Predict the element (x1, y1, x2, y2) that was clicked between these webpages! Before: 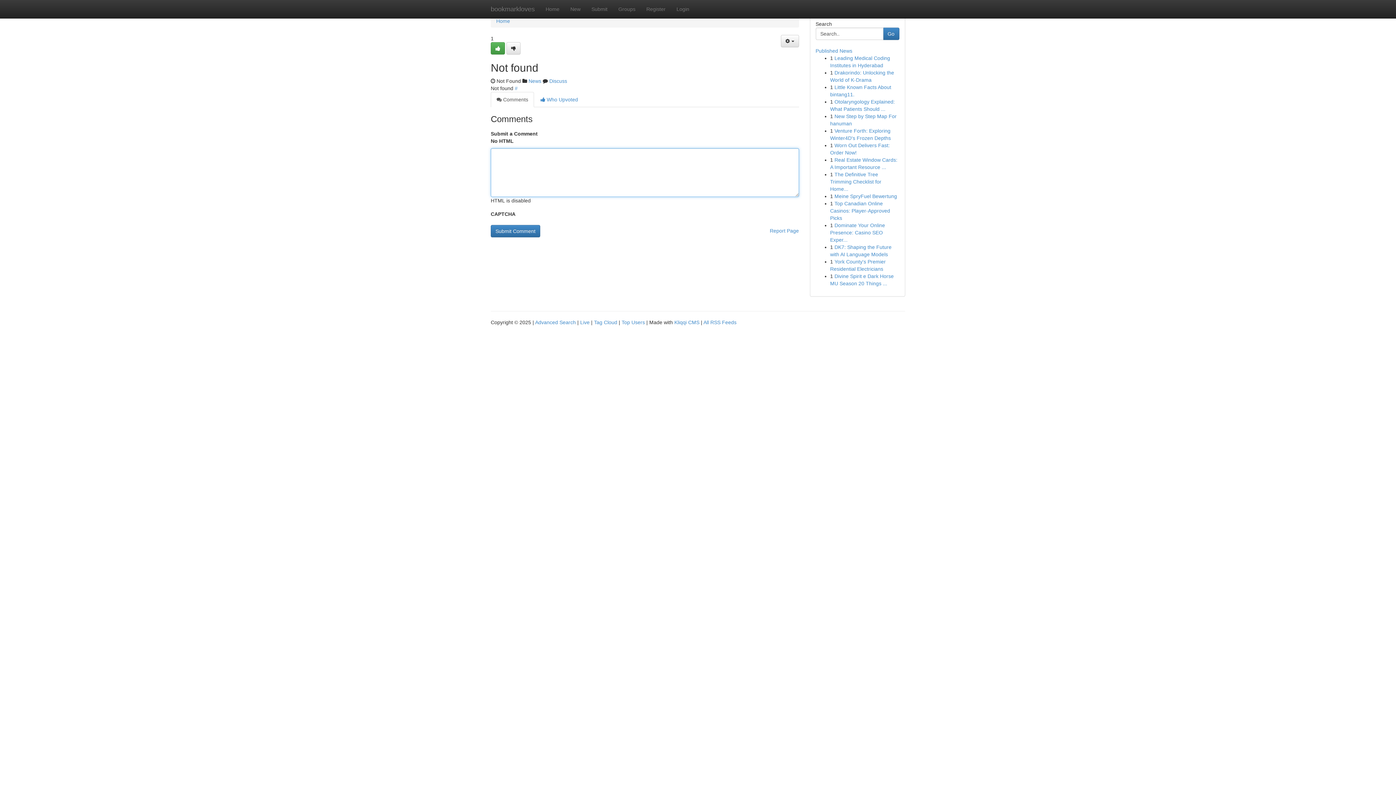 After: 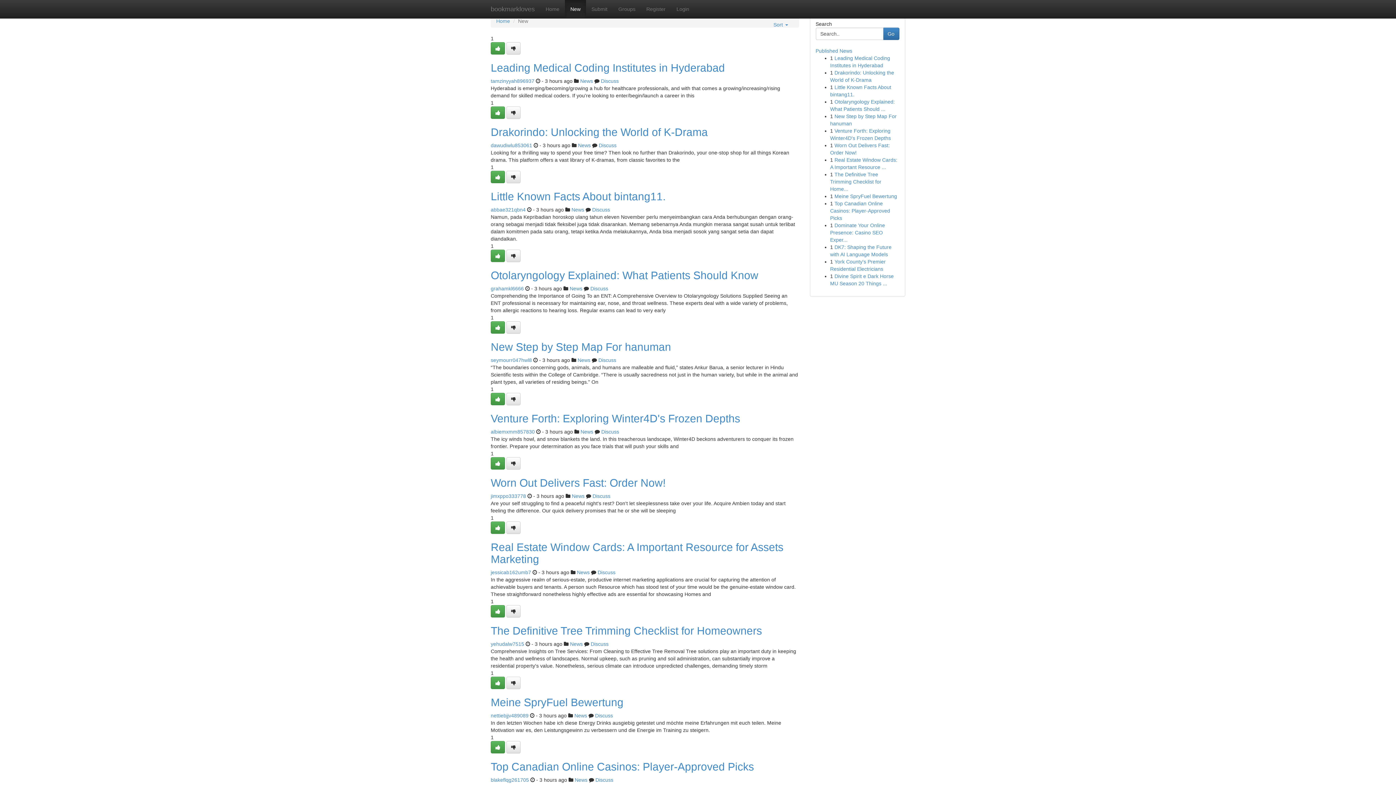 Action: label: New bbox: (565, 0, 586, 18)